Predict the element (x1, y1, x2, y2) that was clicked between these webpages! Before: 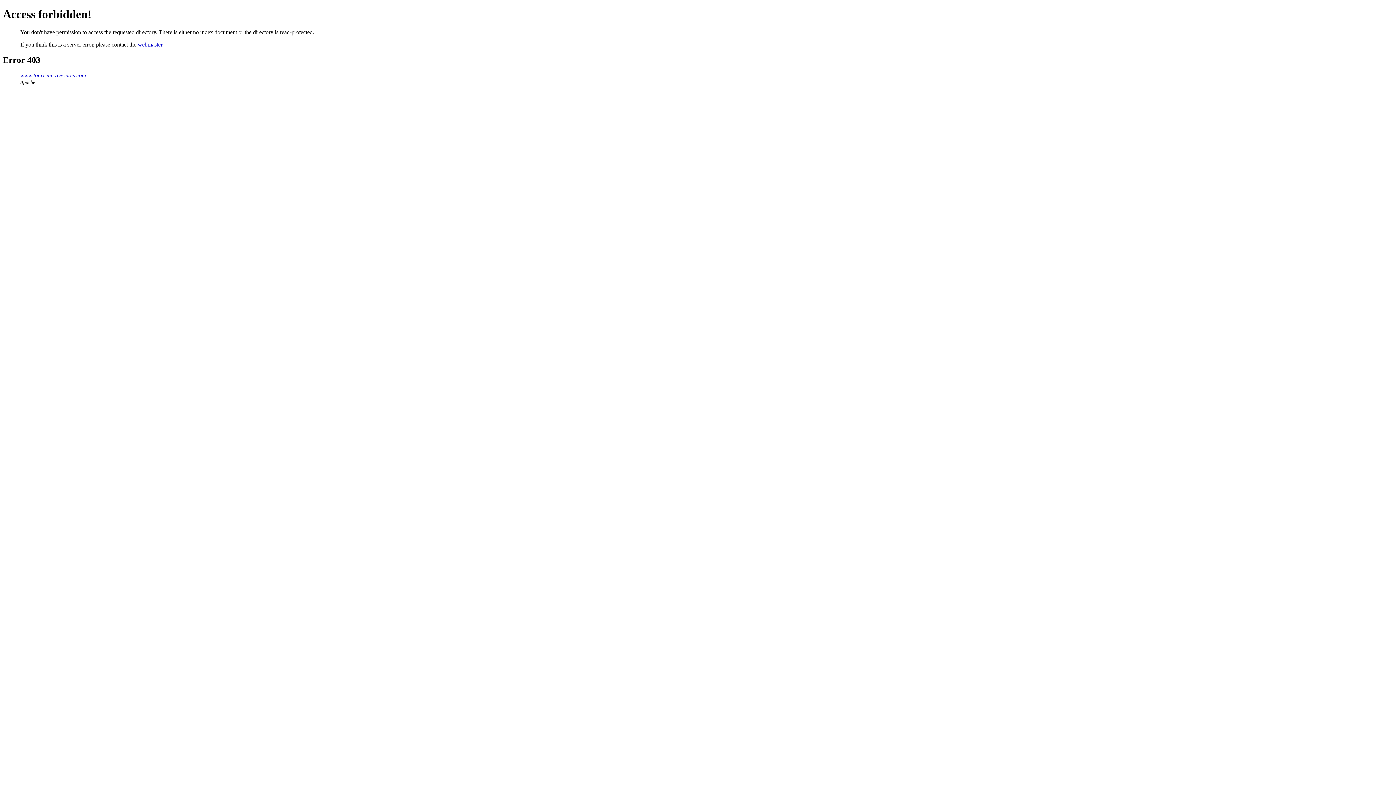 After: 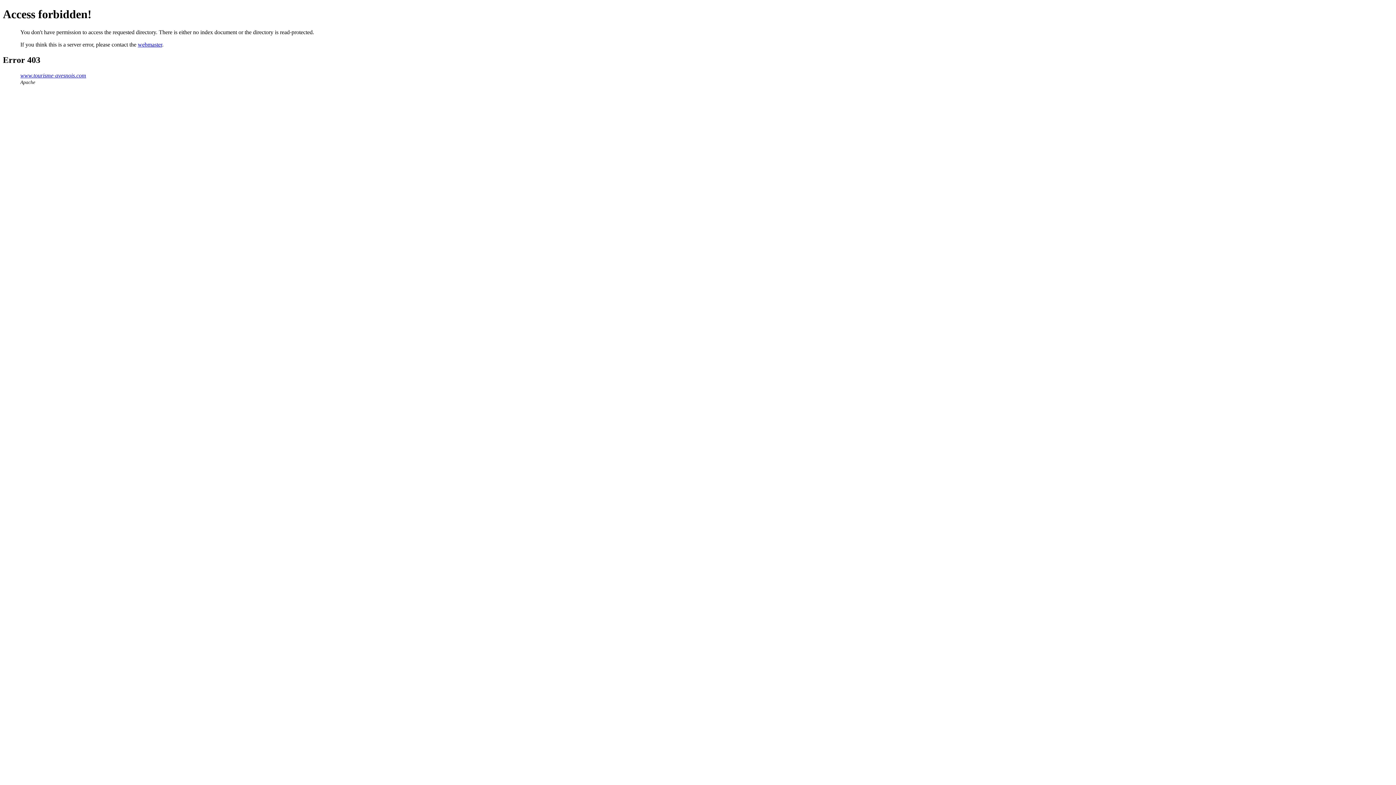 Action: bbox: (20, 72, 86, 78) label: www.tourisme-avesnois.com